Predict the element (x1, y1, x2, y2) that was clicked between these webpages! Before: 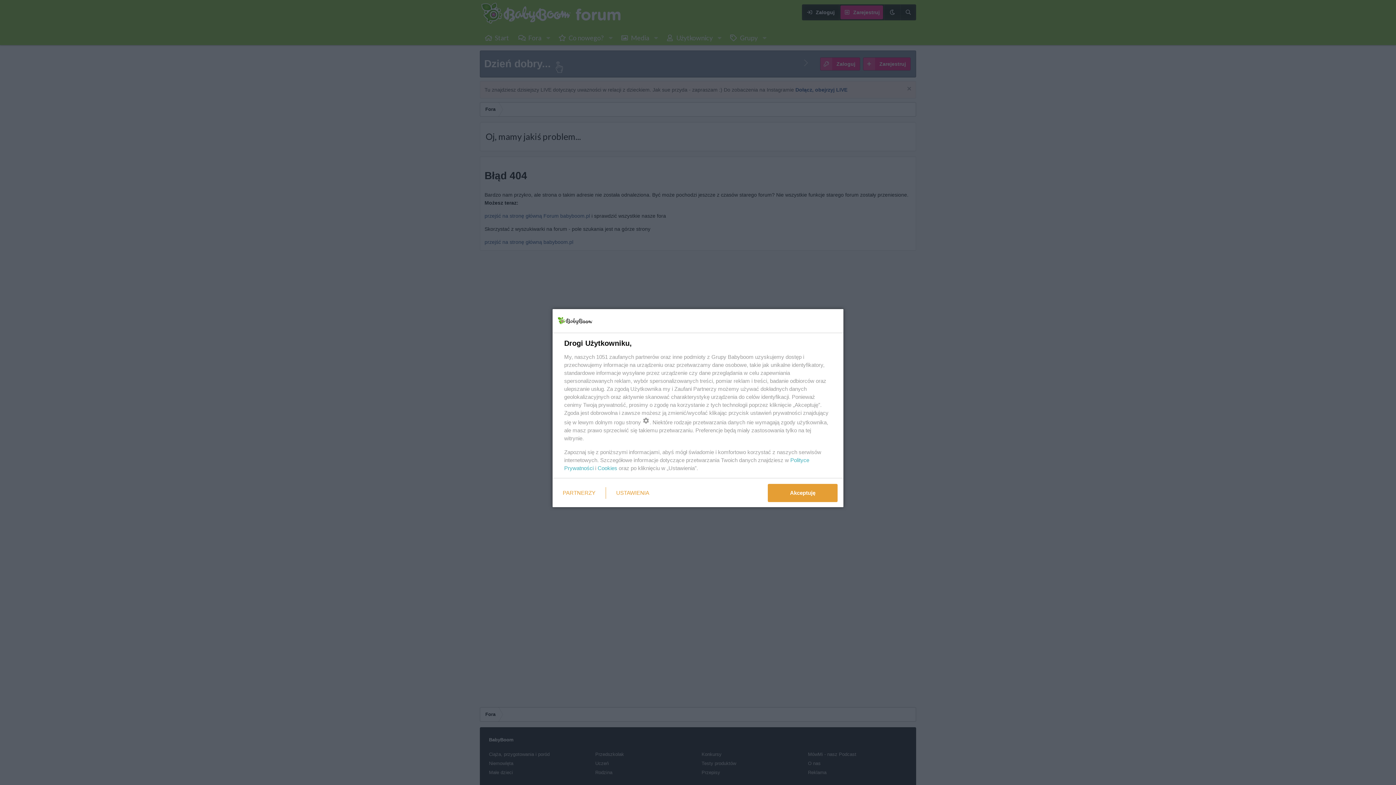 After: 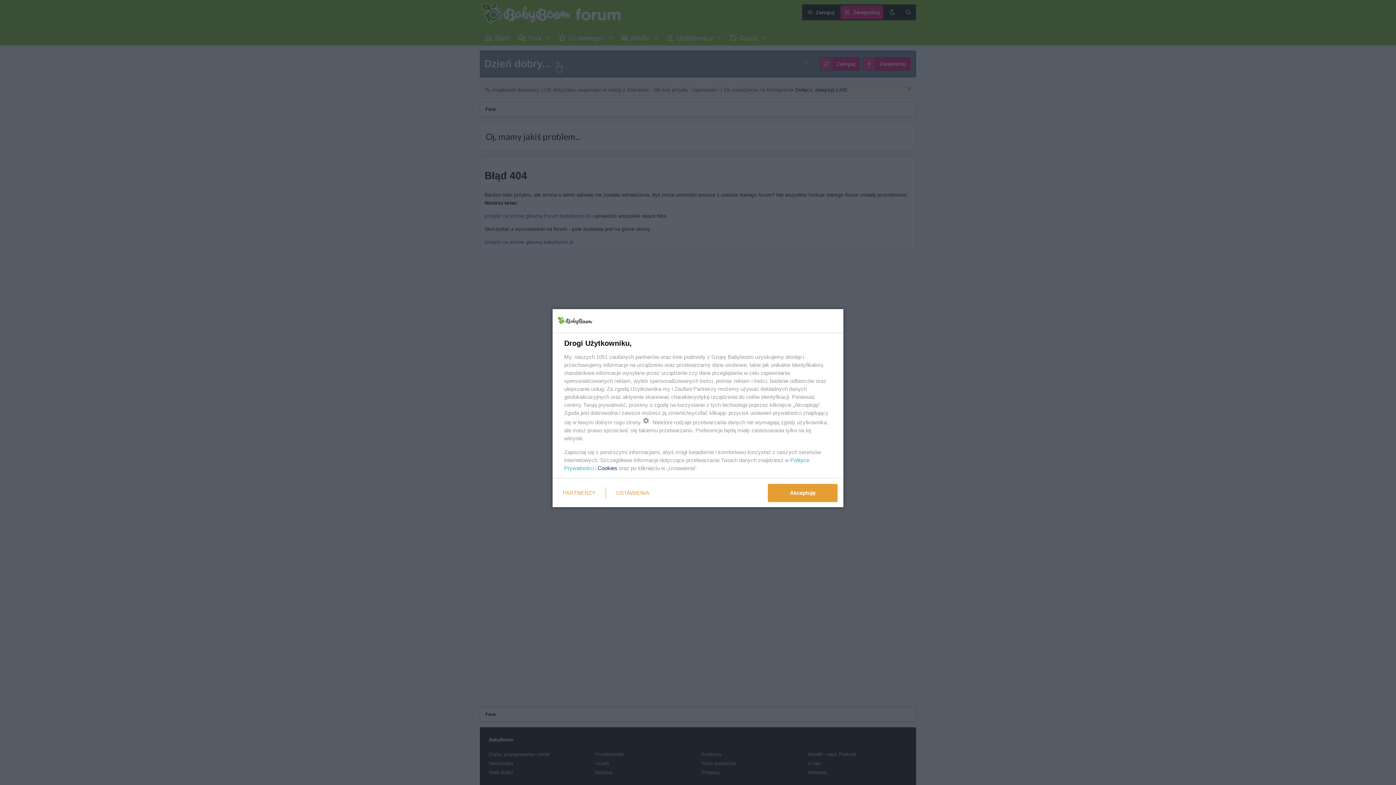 Action: bbox: (597, 465, 617, 471) label: Cookies